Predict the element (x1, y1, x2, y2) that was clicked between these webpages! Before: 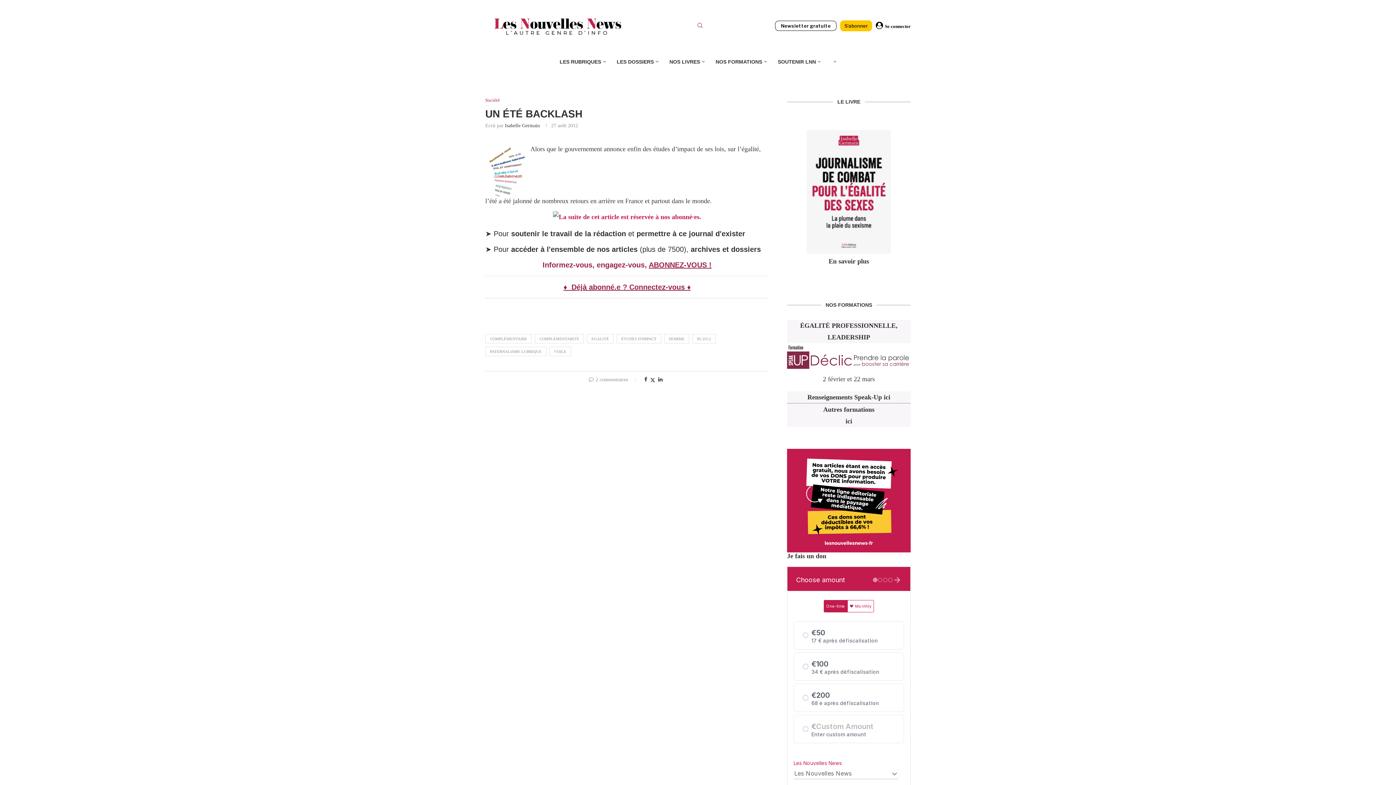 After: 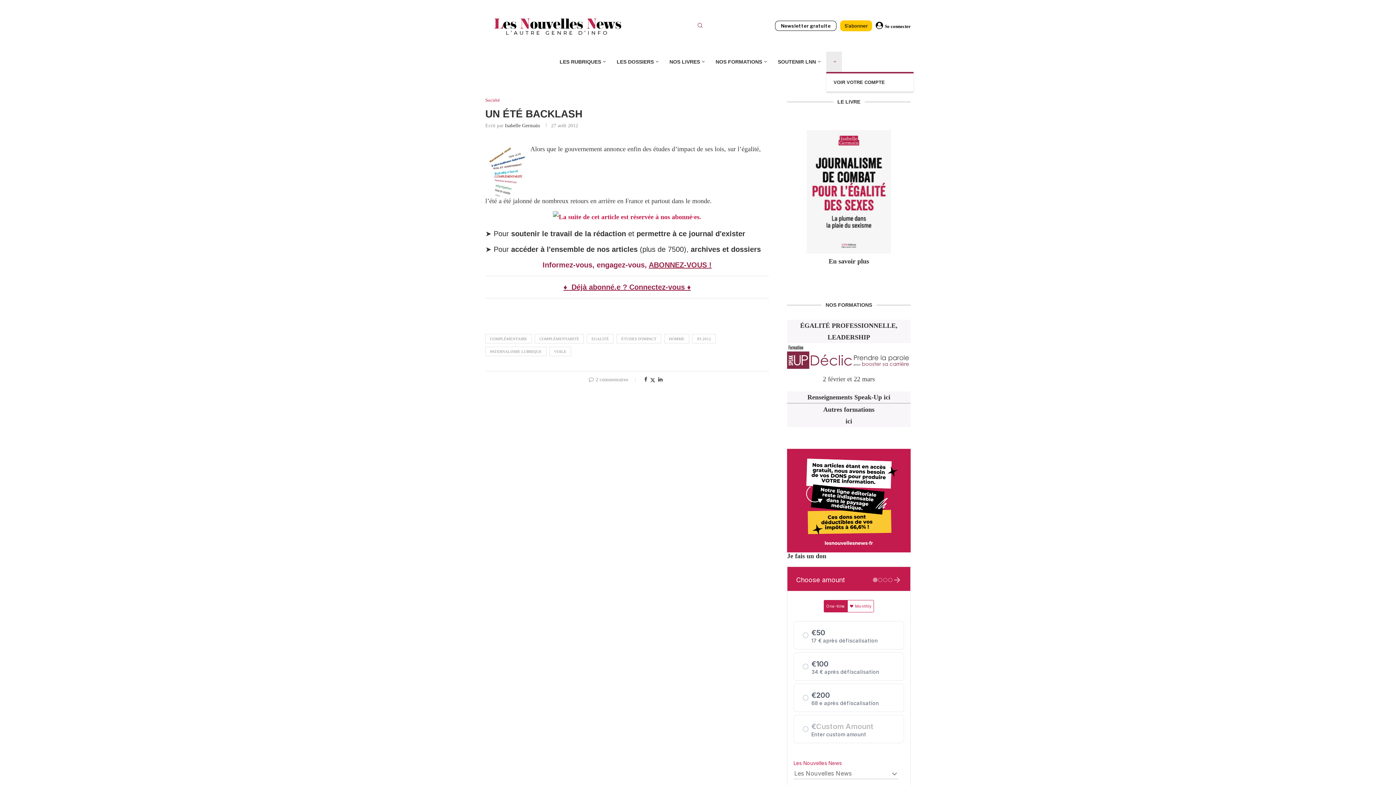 Action: bbox: (826, 51, 842, 72)